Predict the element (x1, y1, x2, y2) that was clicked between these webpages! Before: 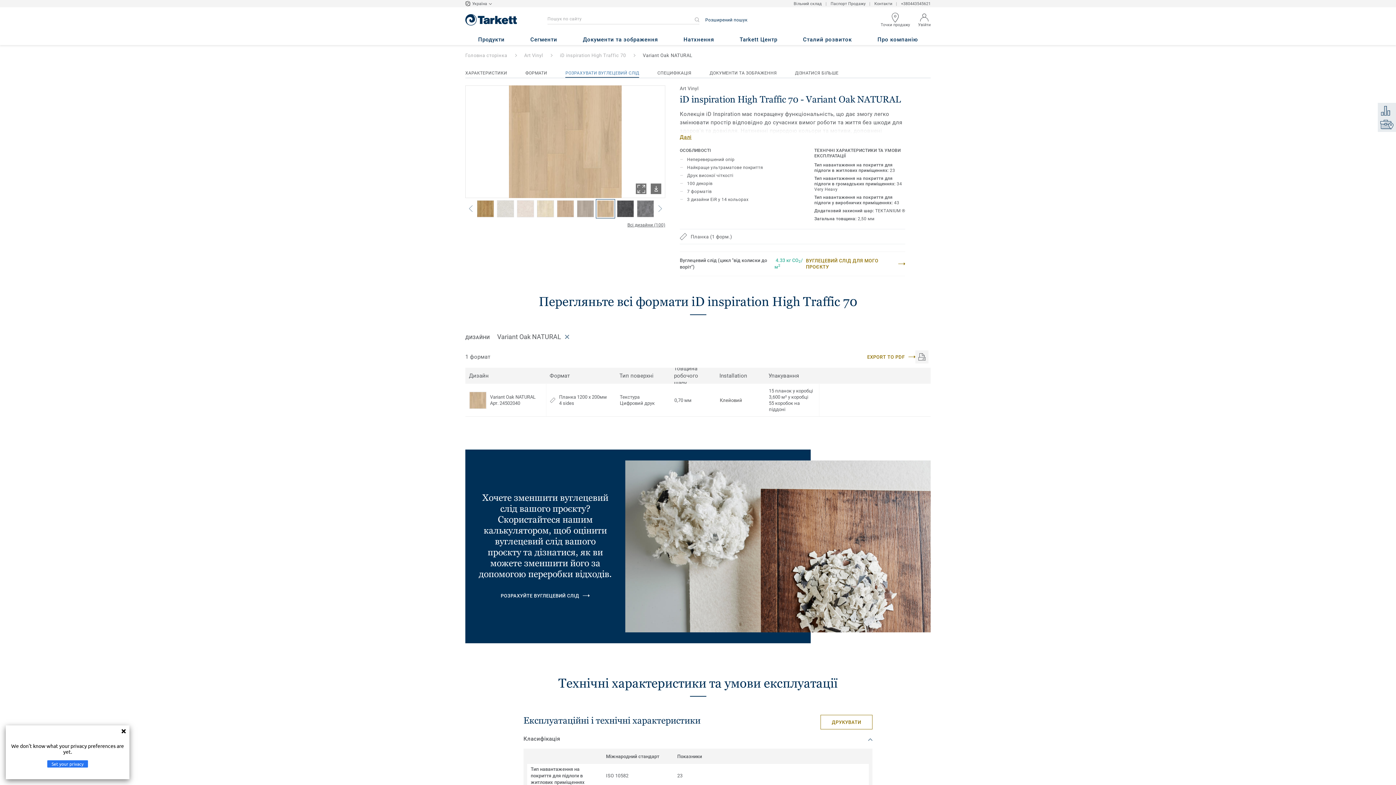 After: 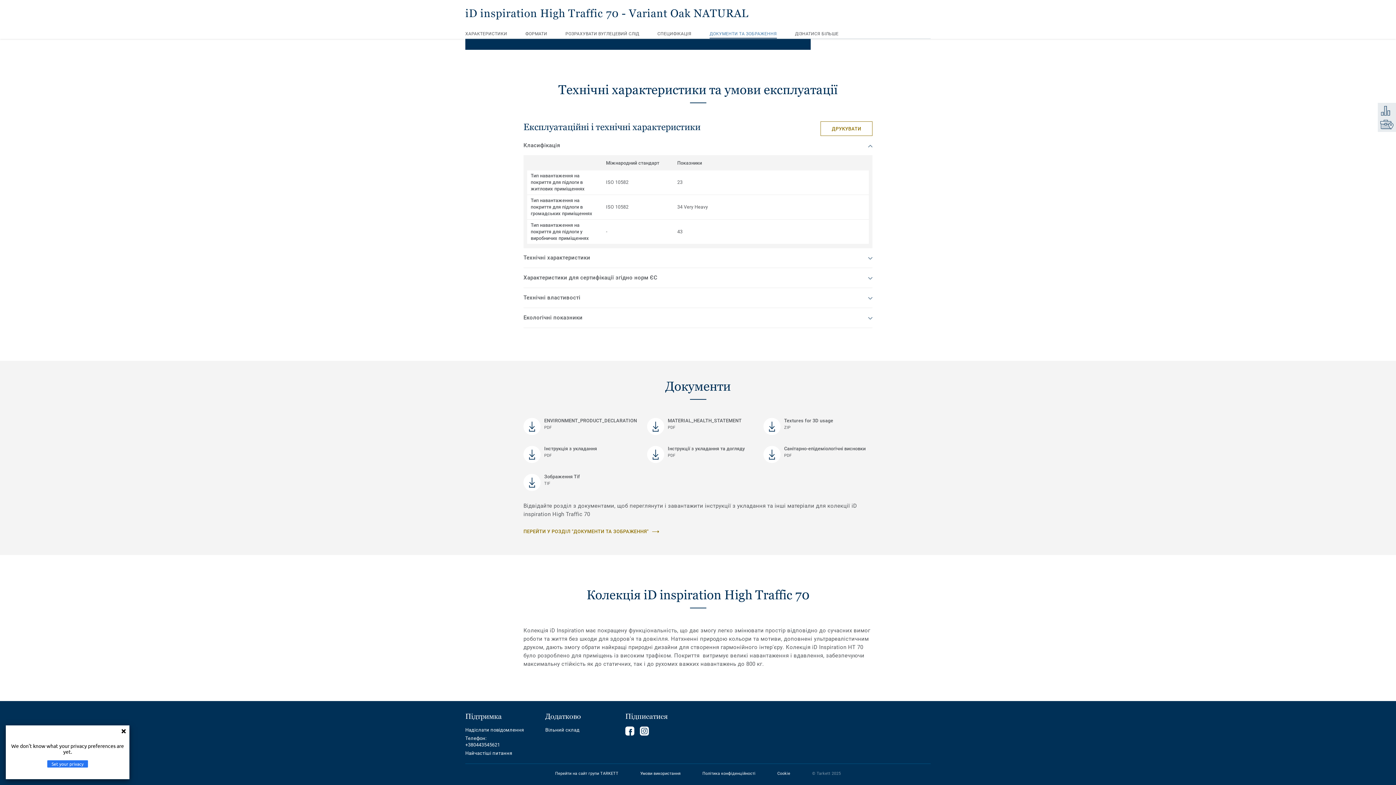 Action: bbox: (709, 69, 777, 76) label: ДОКУМЕНТИ ТА ЗОБРАЖЕННЯ